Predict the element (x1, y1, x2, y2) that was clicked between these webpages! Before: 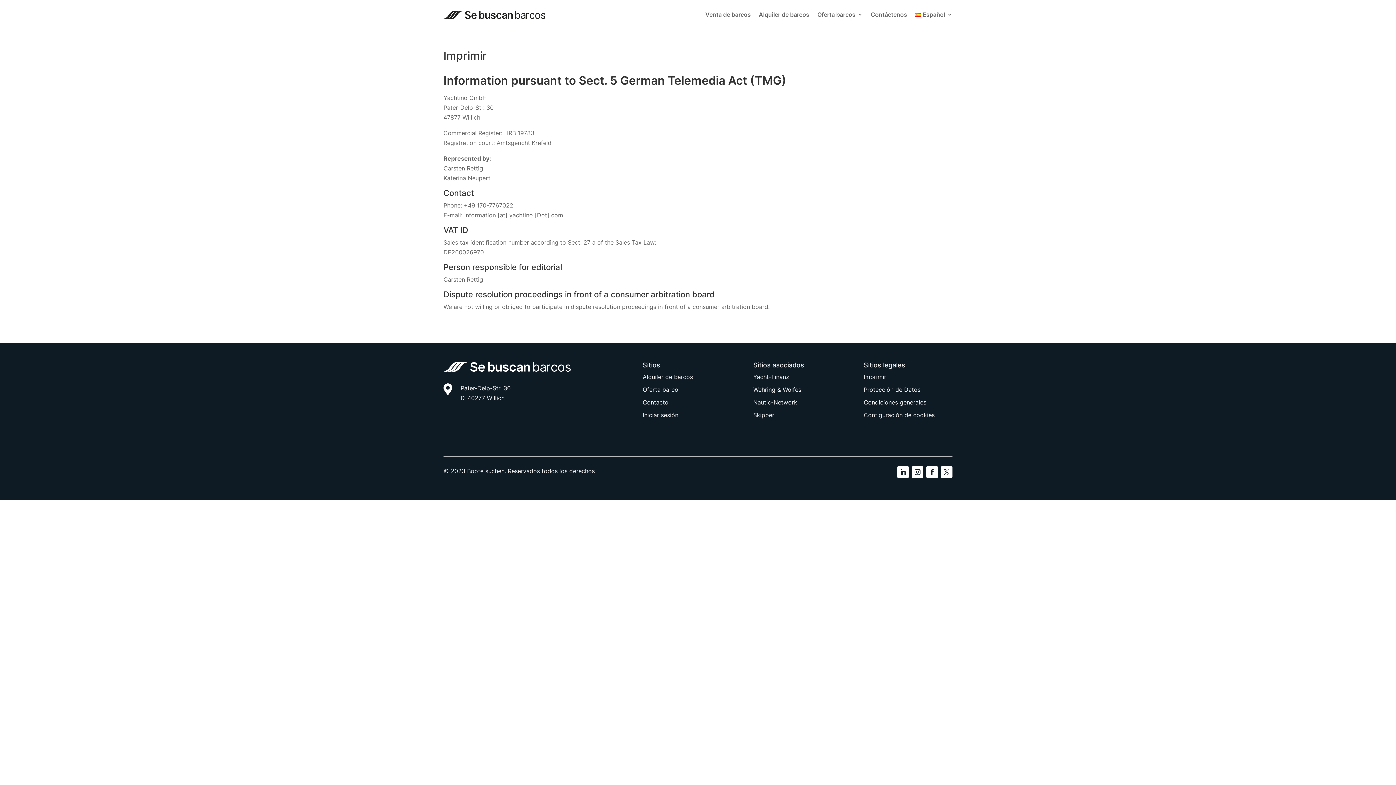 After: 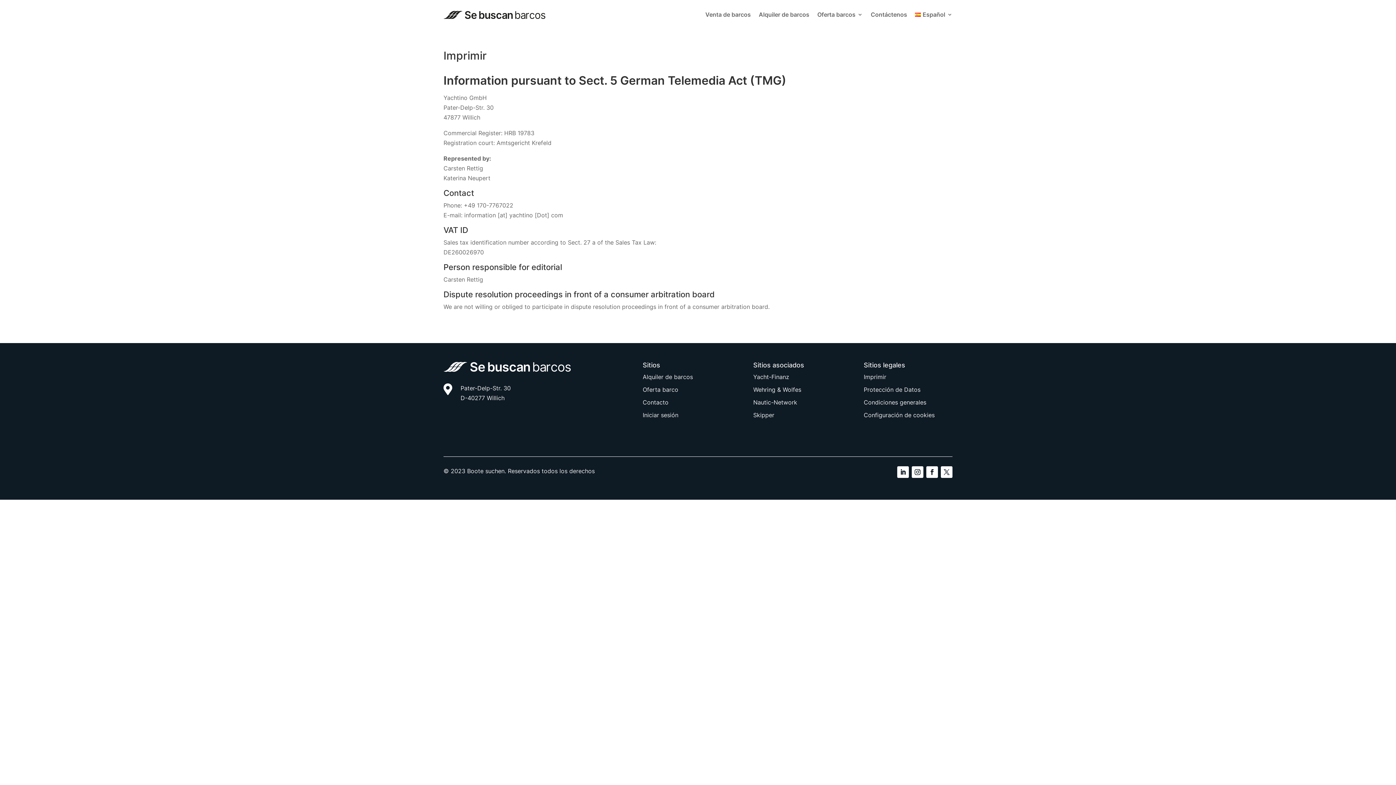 Action: label: Imprimir bbox: (864, 373, 886, 380)